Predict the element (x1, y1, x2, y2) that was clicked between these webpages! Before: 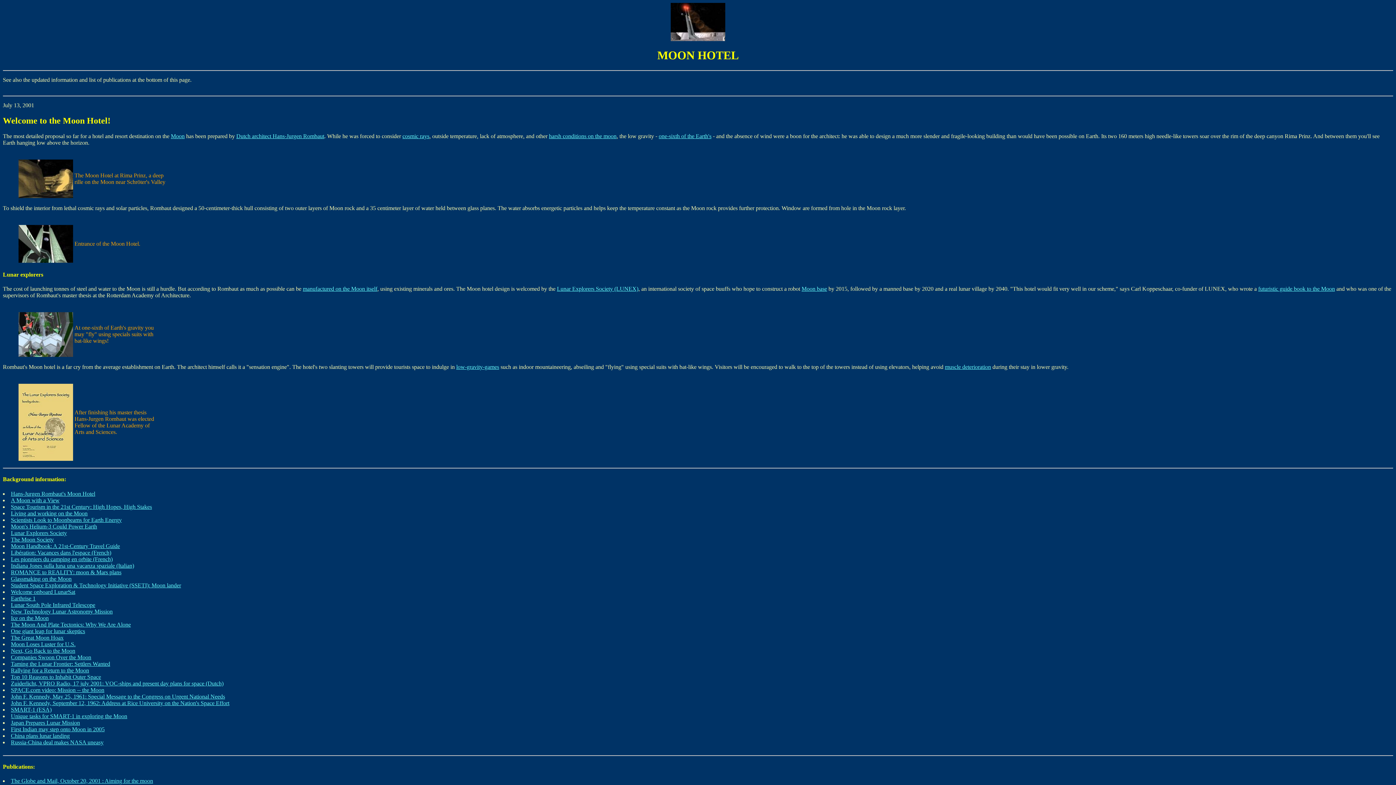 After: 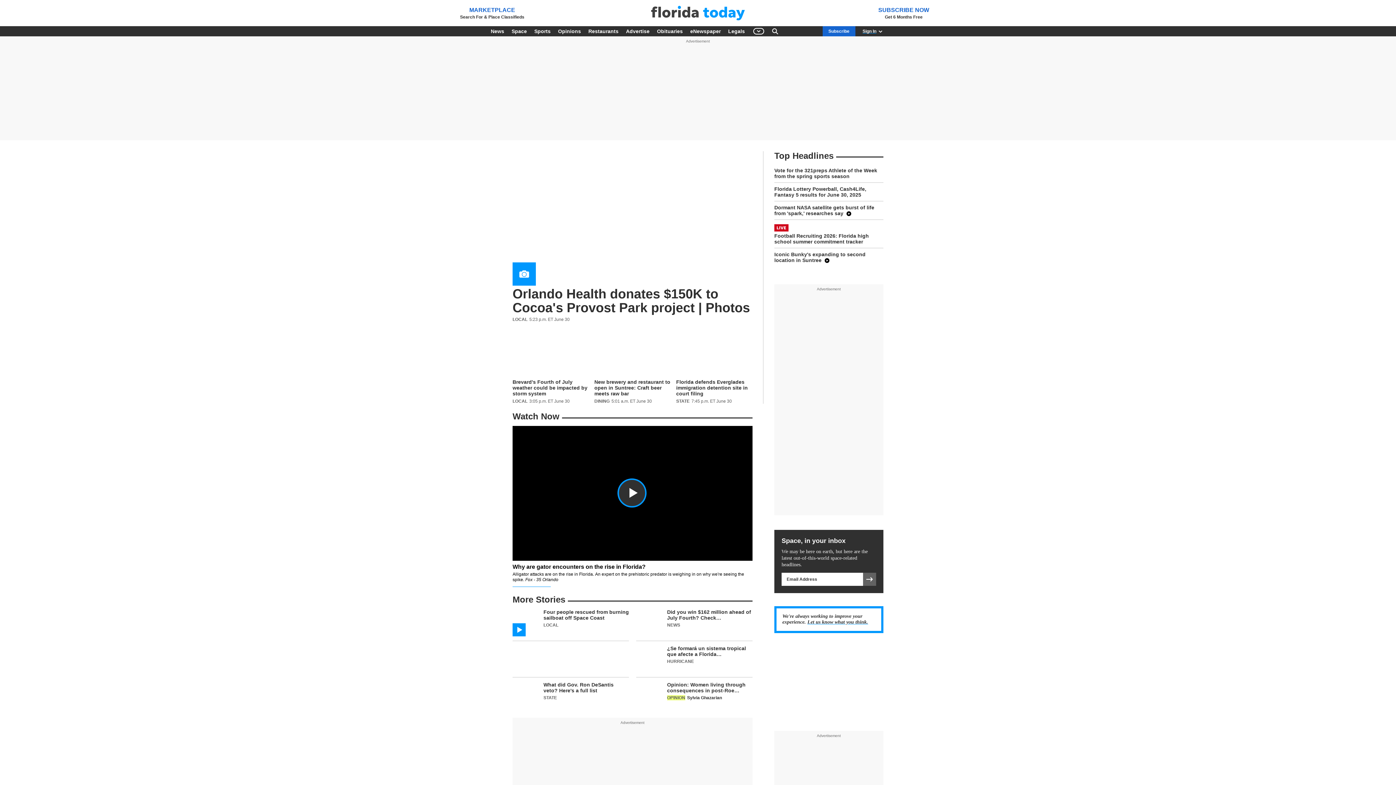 Action: bbox: (10, 739, 103, 745) label: Russia-China deal makes NASA uneasy